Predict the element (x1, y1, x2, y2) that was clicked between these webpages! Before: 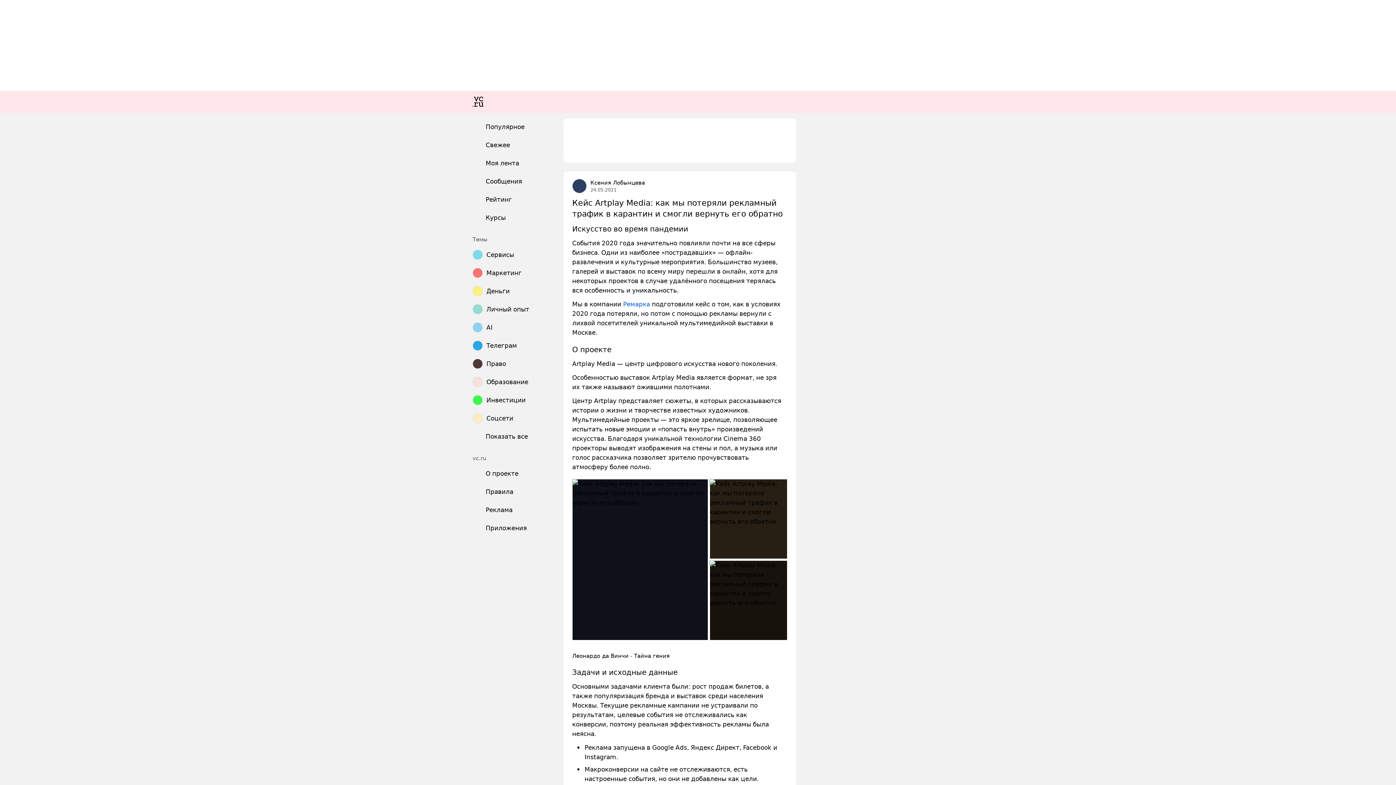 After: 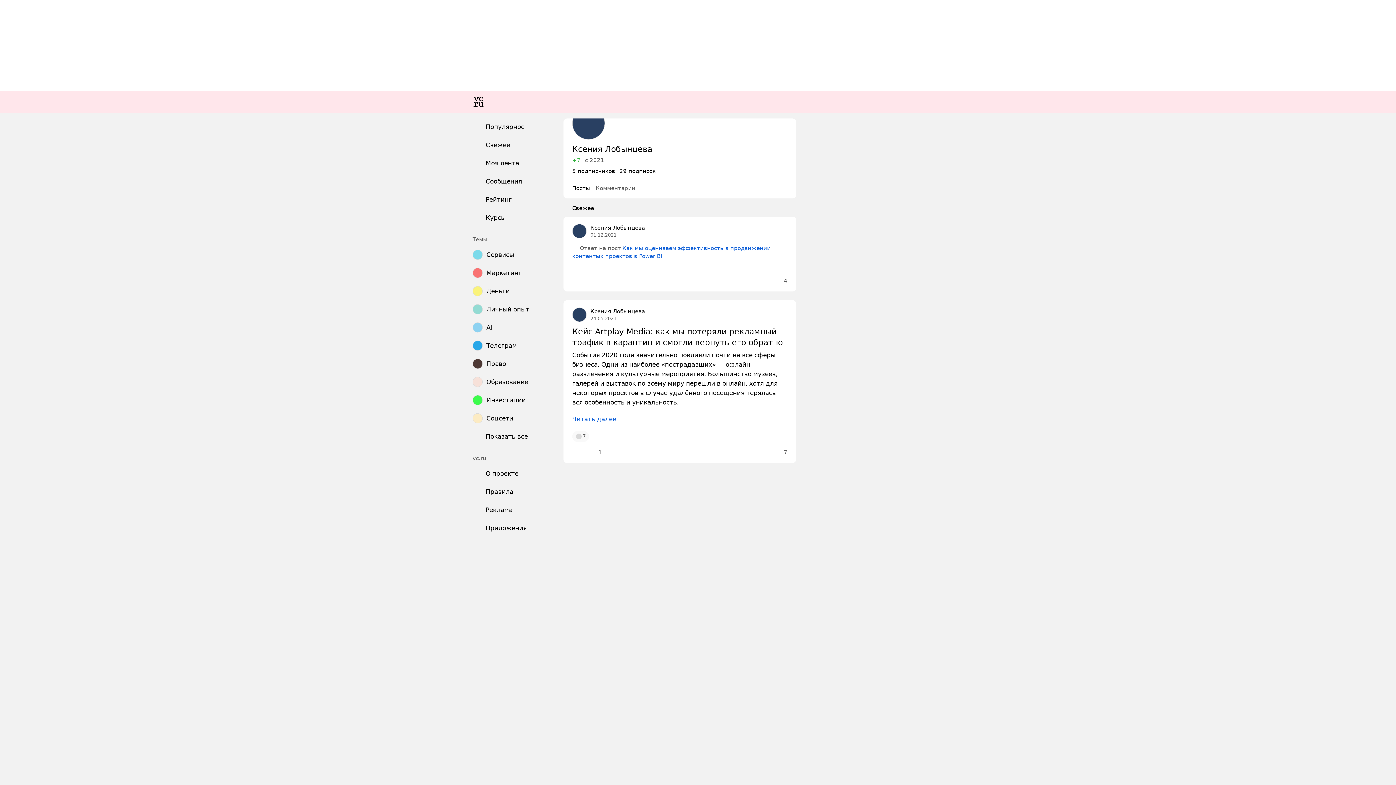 Action: bbox: (572, 178, 586, 193)